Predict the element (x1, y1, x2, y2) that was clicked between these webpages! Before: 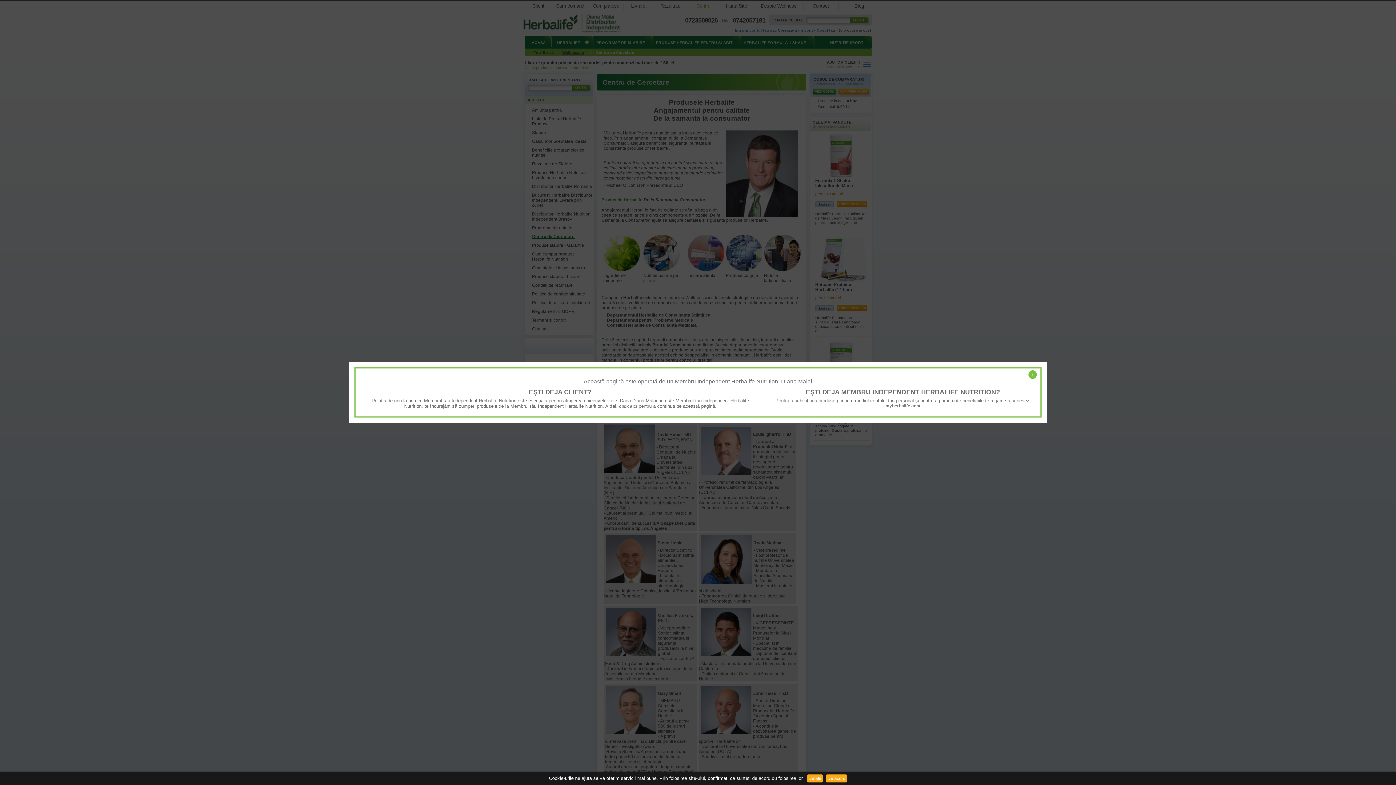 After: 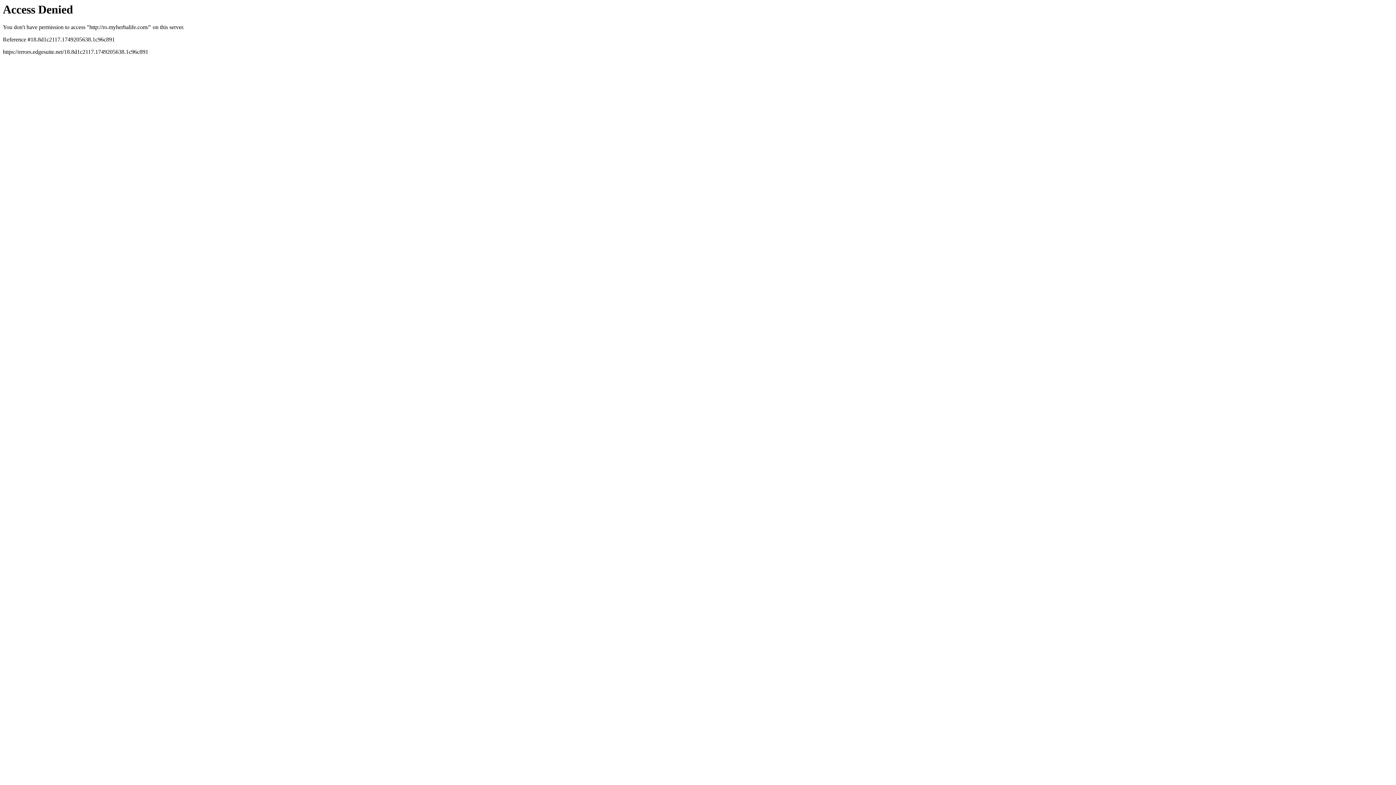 Action: label: myherbalife.com bbox: (885, 403, 920, 408)